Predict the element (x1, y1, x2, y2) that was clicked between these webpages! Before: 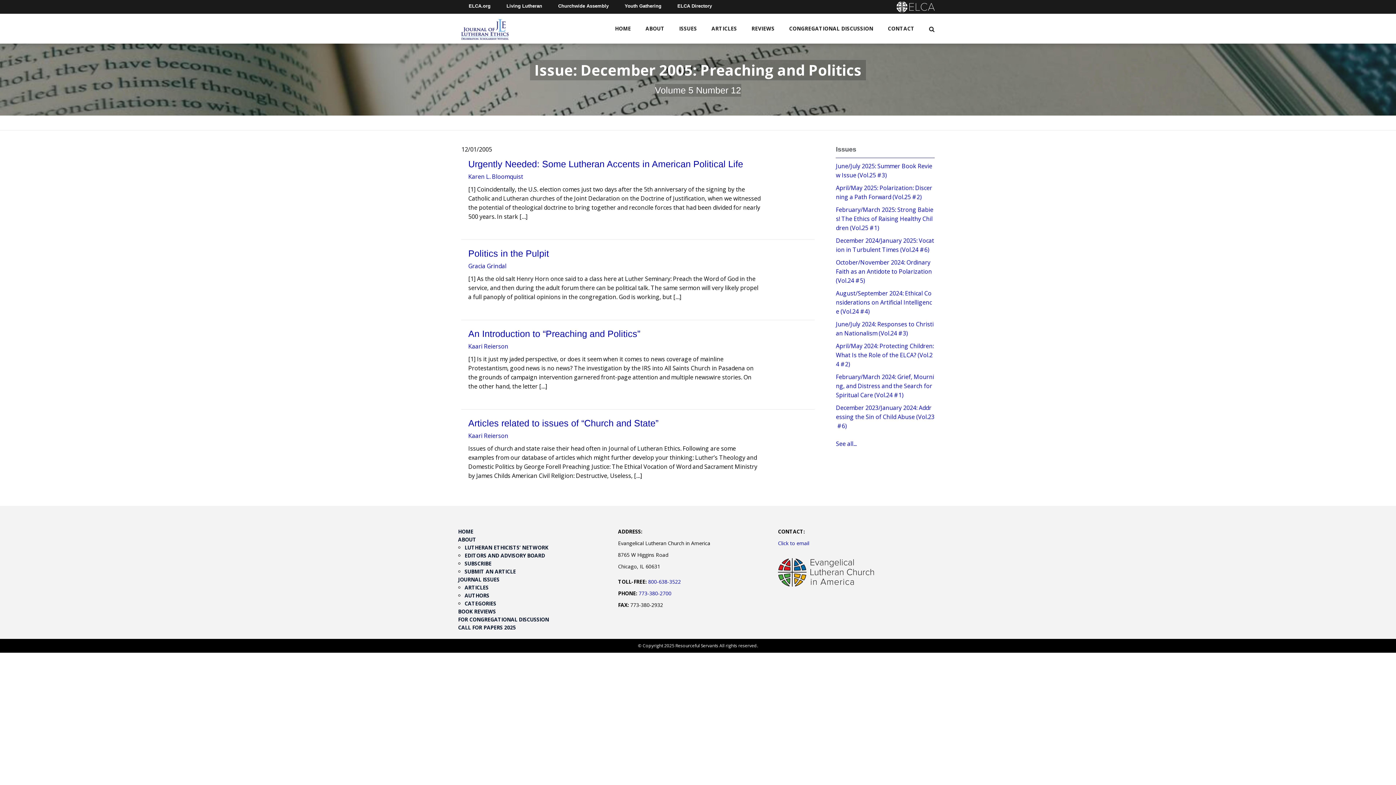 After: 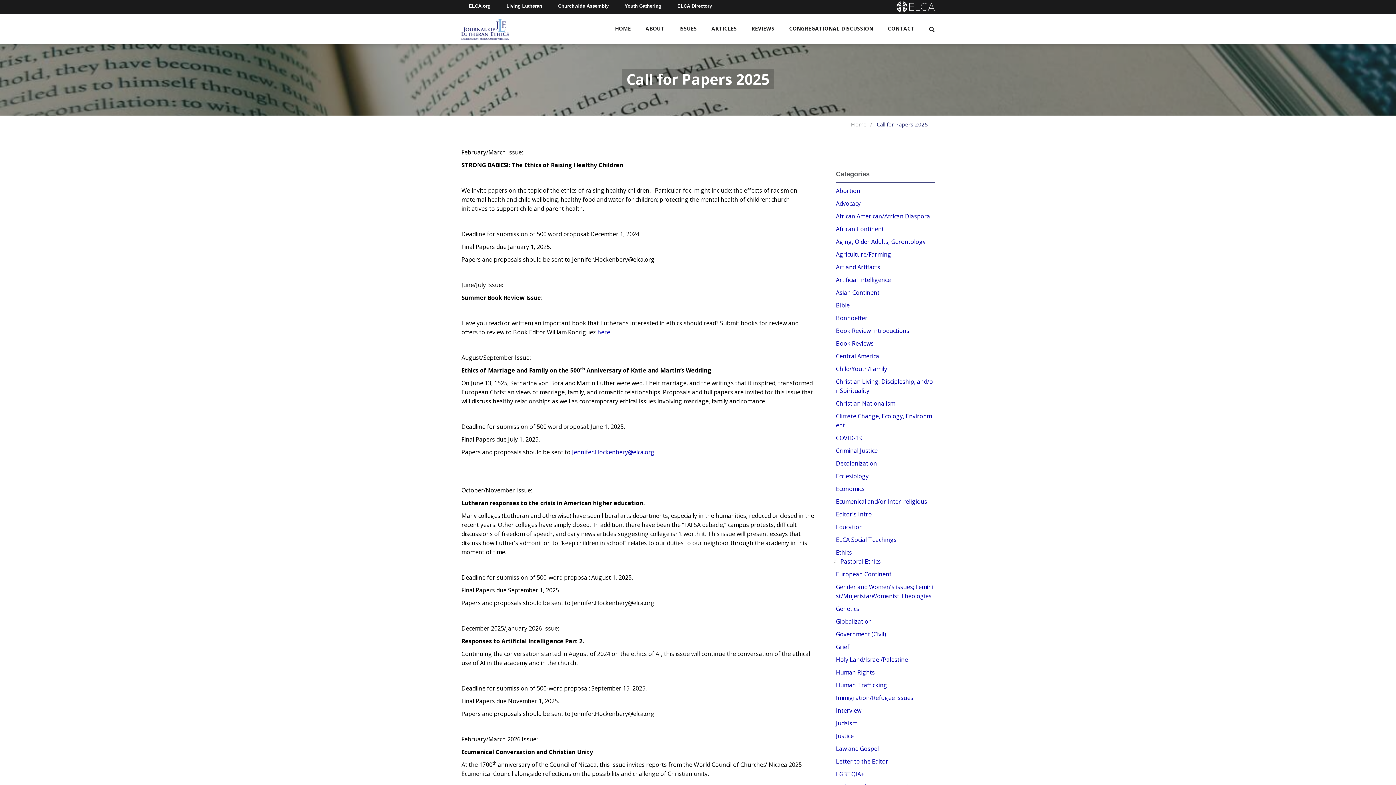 Action: bbox: (458, 624, 516, 631) label: CALL FOR PAPERS 2025